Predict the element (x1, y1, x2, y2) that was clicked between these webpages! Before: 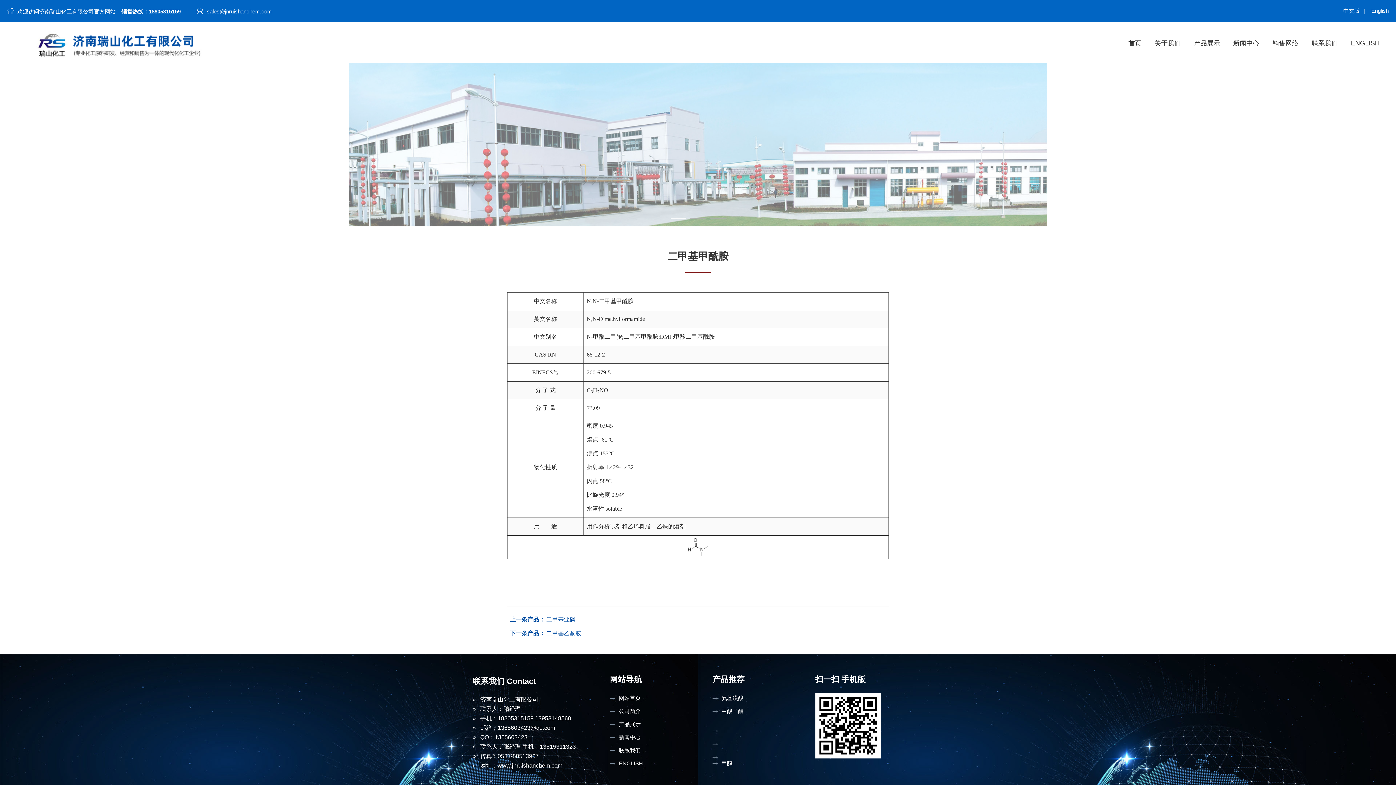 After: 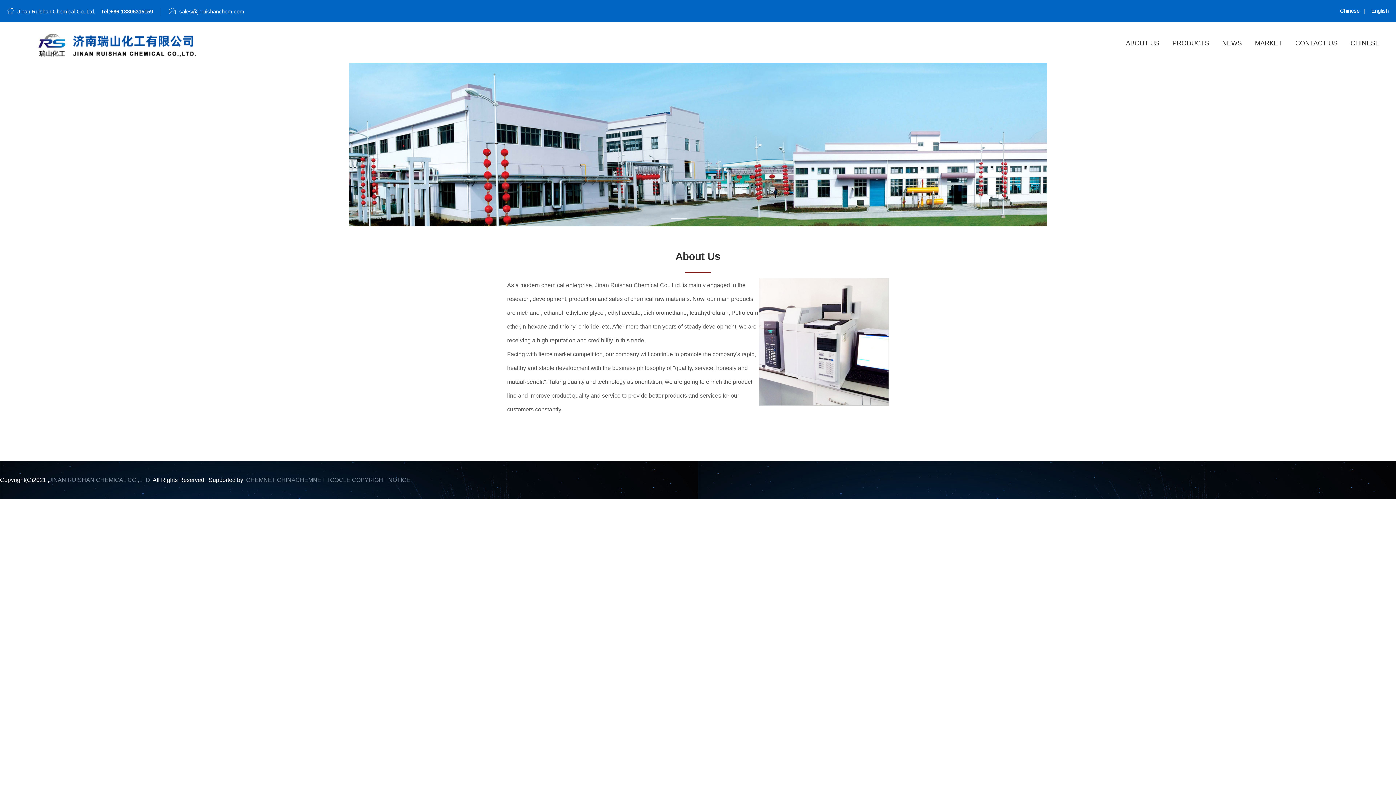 Action: bbox: (610, 759, 643, 768) label: ENGLISH